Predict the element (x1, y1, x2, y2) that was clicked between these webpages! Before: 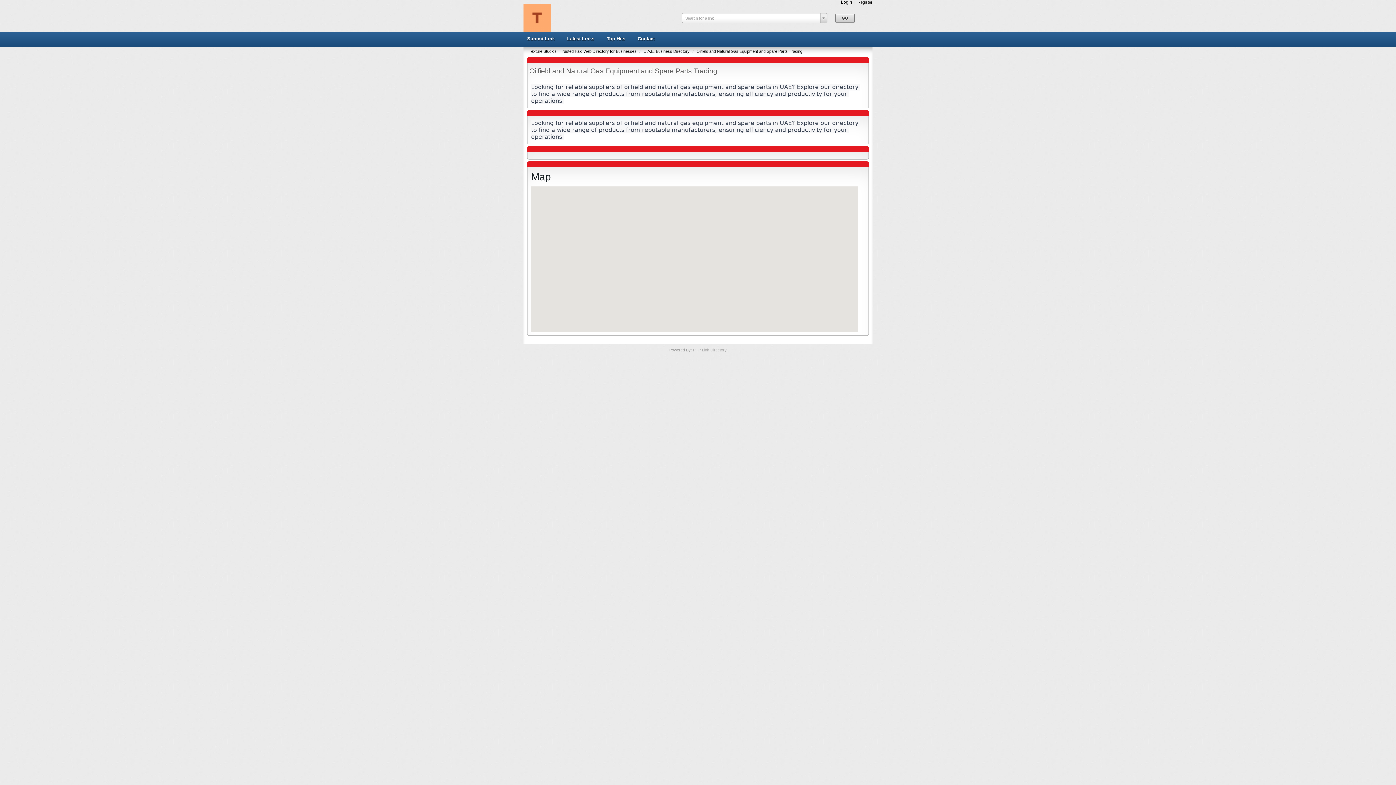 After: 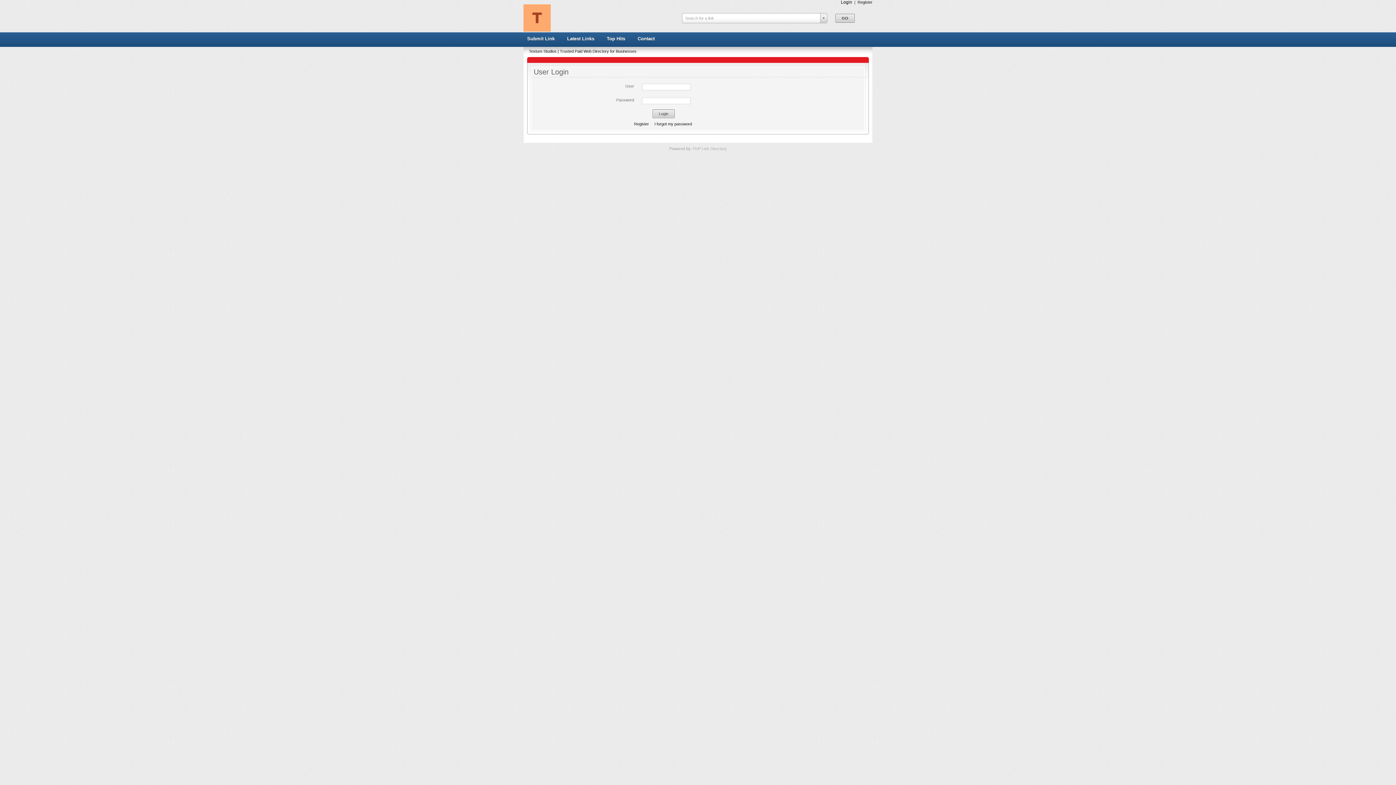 Action: bbox: (841, 0, 852, 4) label: Login